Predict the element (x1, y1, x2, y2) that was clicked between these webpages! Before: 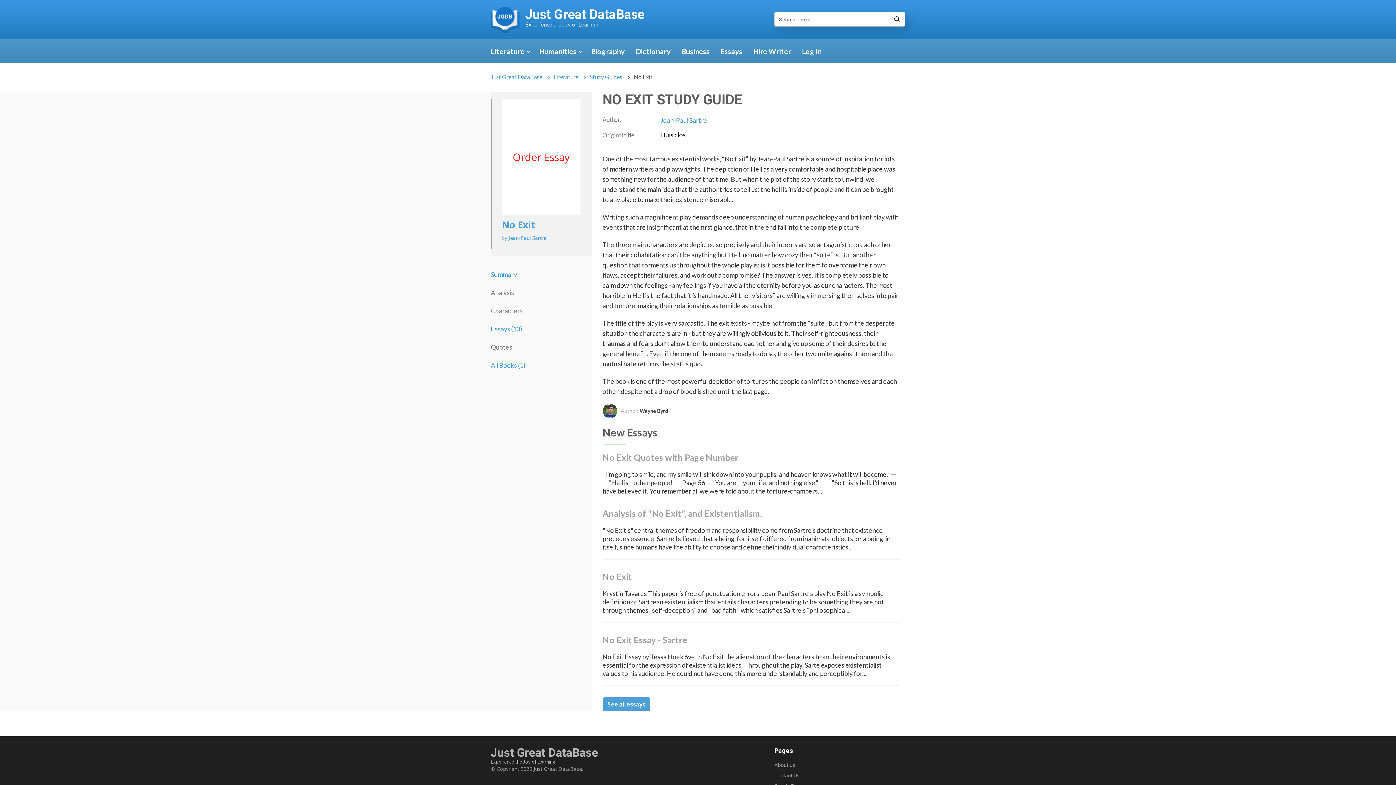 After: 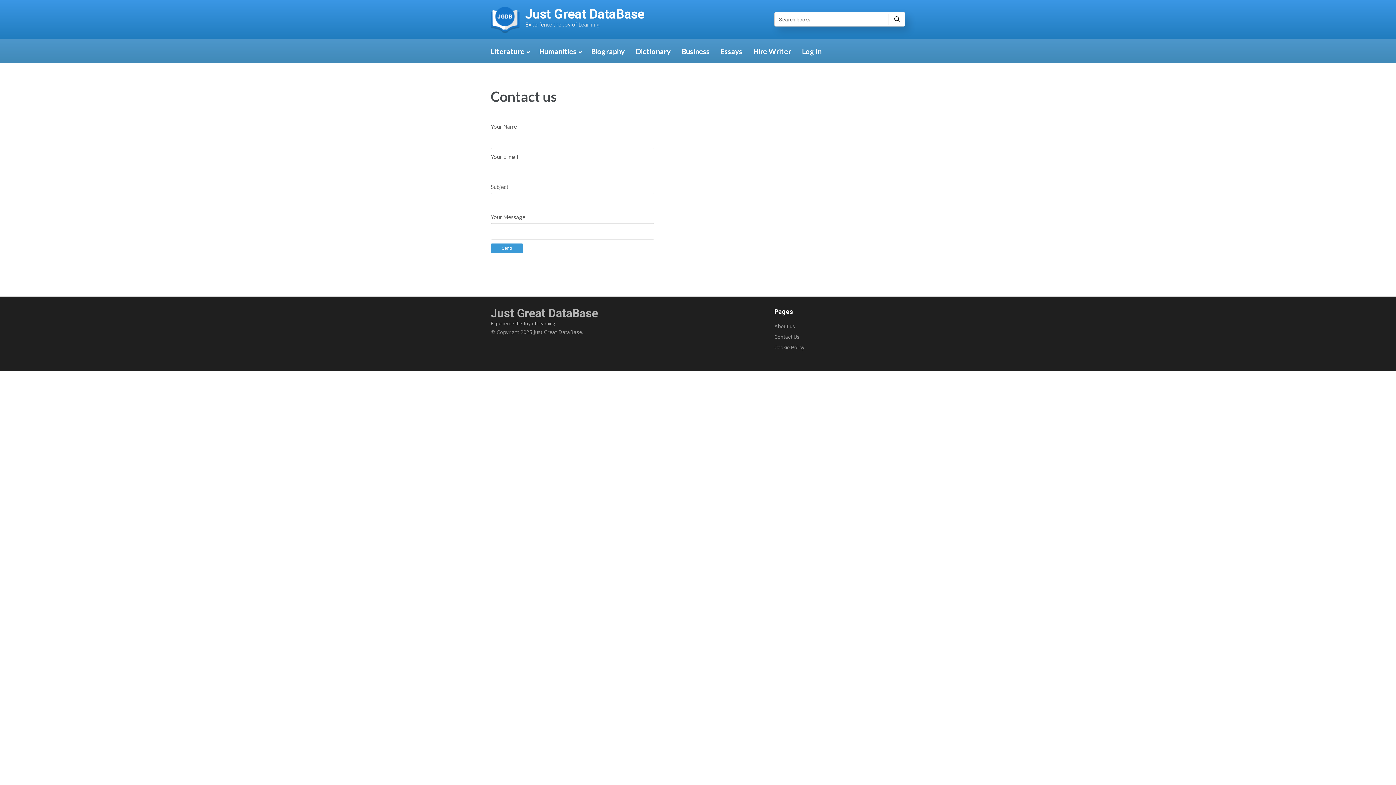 Action: bbox: (774, 770, 834, 781) label: Contact Us